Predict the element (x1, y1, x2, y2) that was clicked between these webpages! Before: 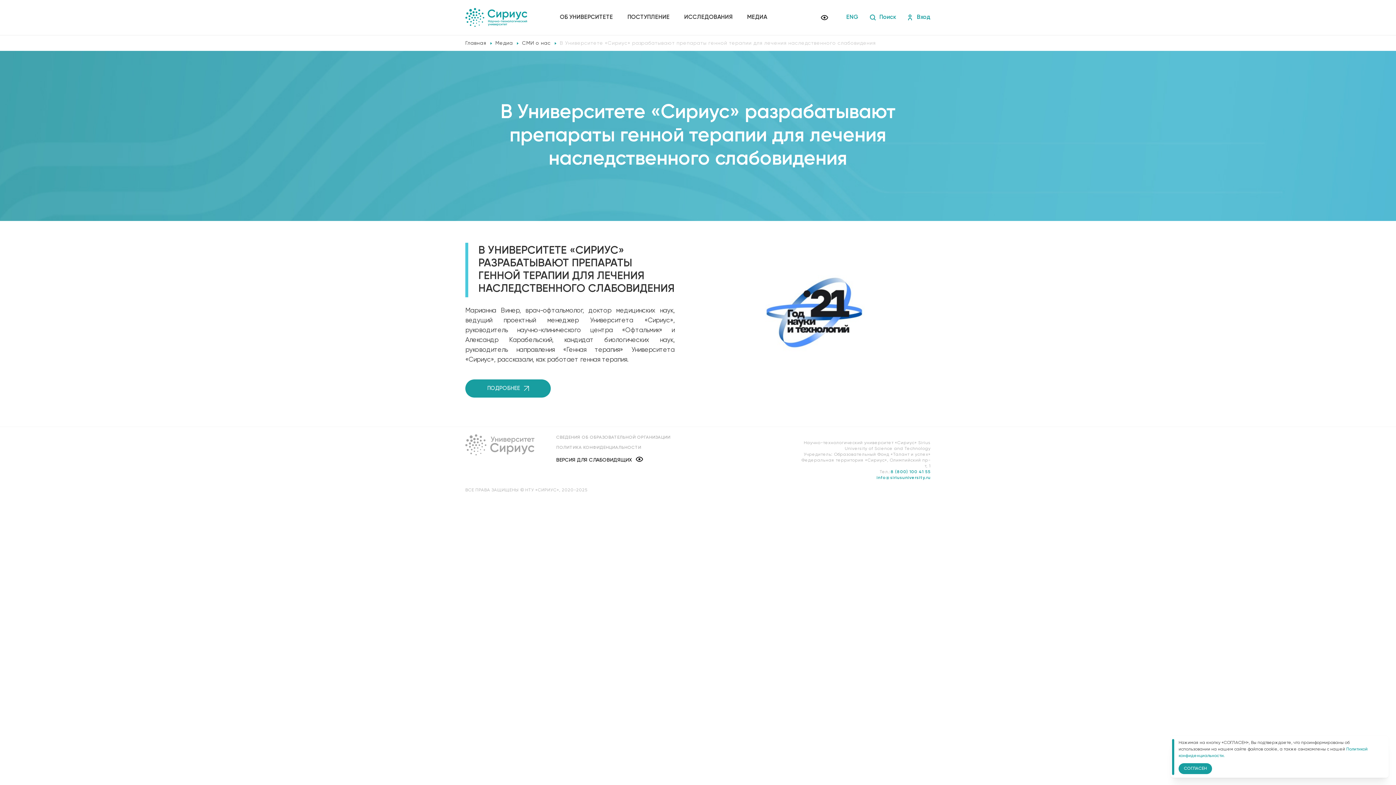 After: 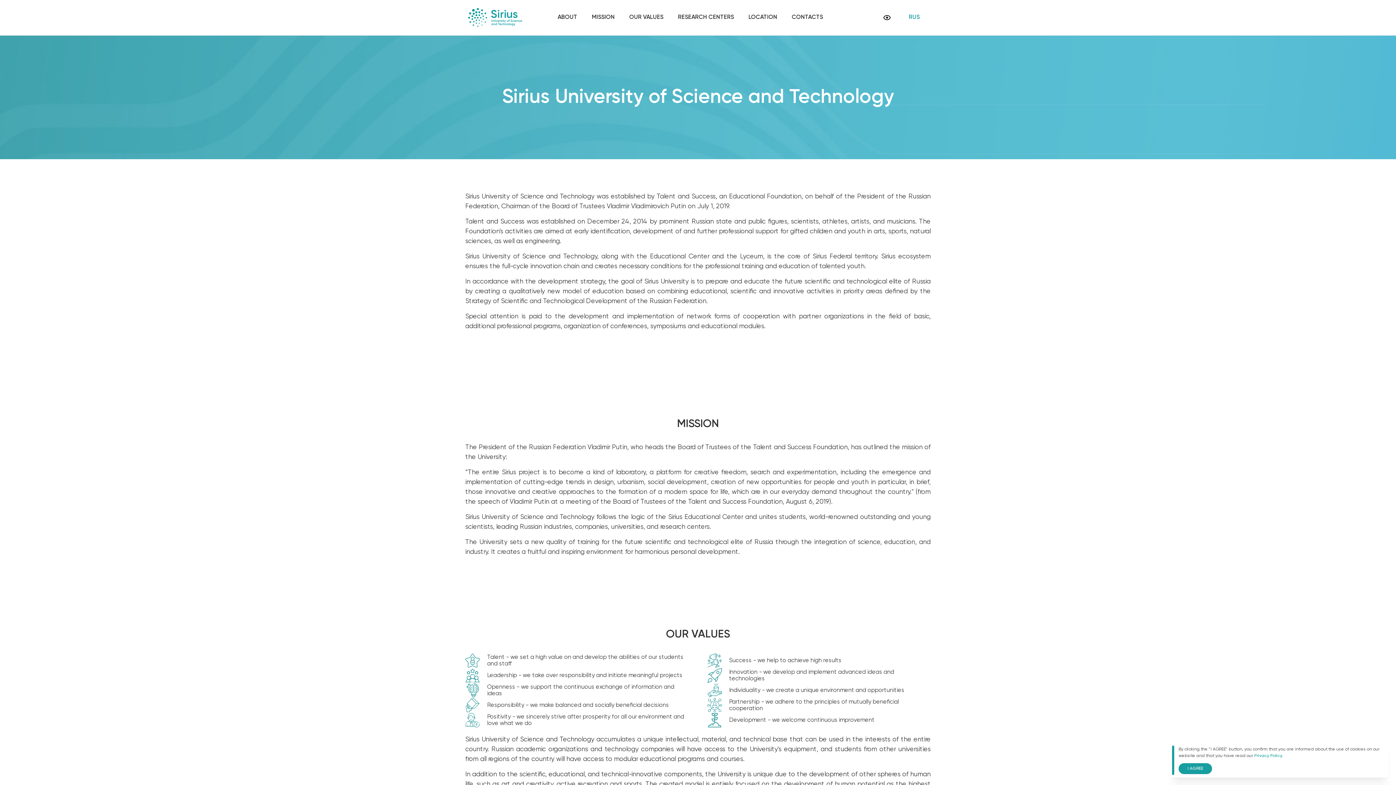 Action: bbox: (846, 13, 858, 21) label: ENG